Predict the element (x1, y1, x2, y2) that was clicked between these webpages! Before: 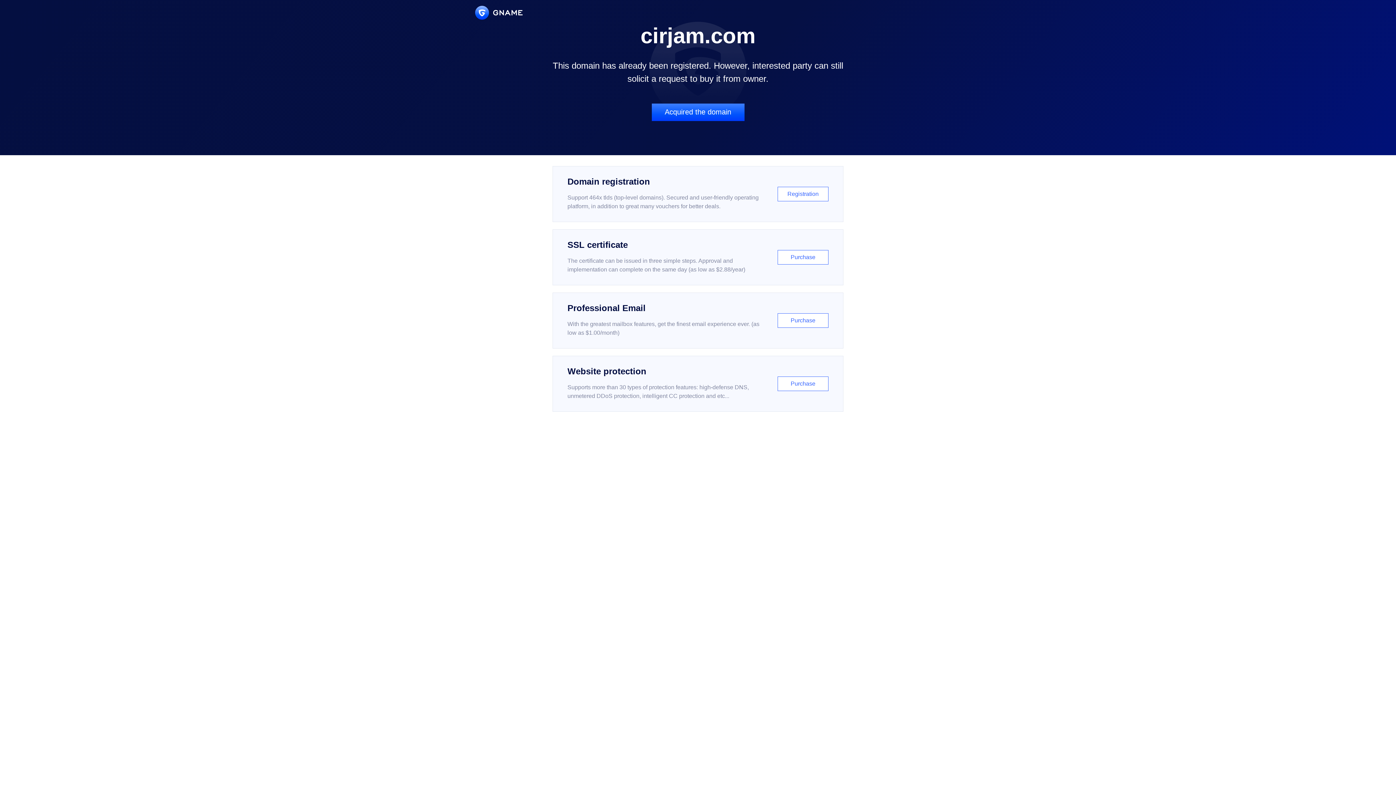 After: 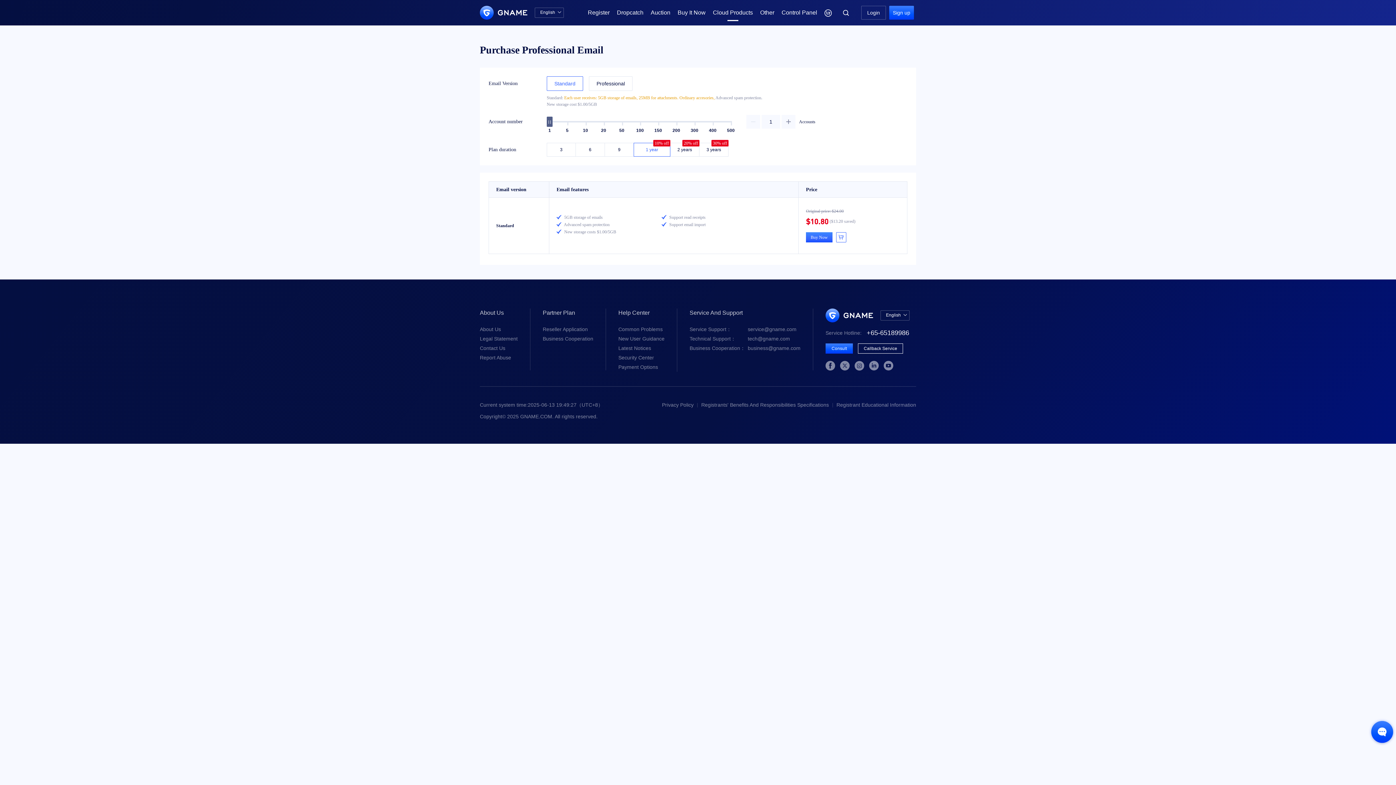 Action: bbox: (552, 292, 843, 348) label: Professional Email

With the greatest mailbox features, get the finest email experience ever. (as low as $1.00/month)

Purchase